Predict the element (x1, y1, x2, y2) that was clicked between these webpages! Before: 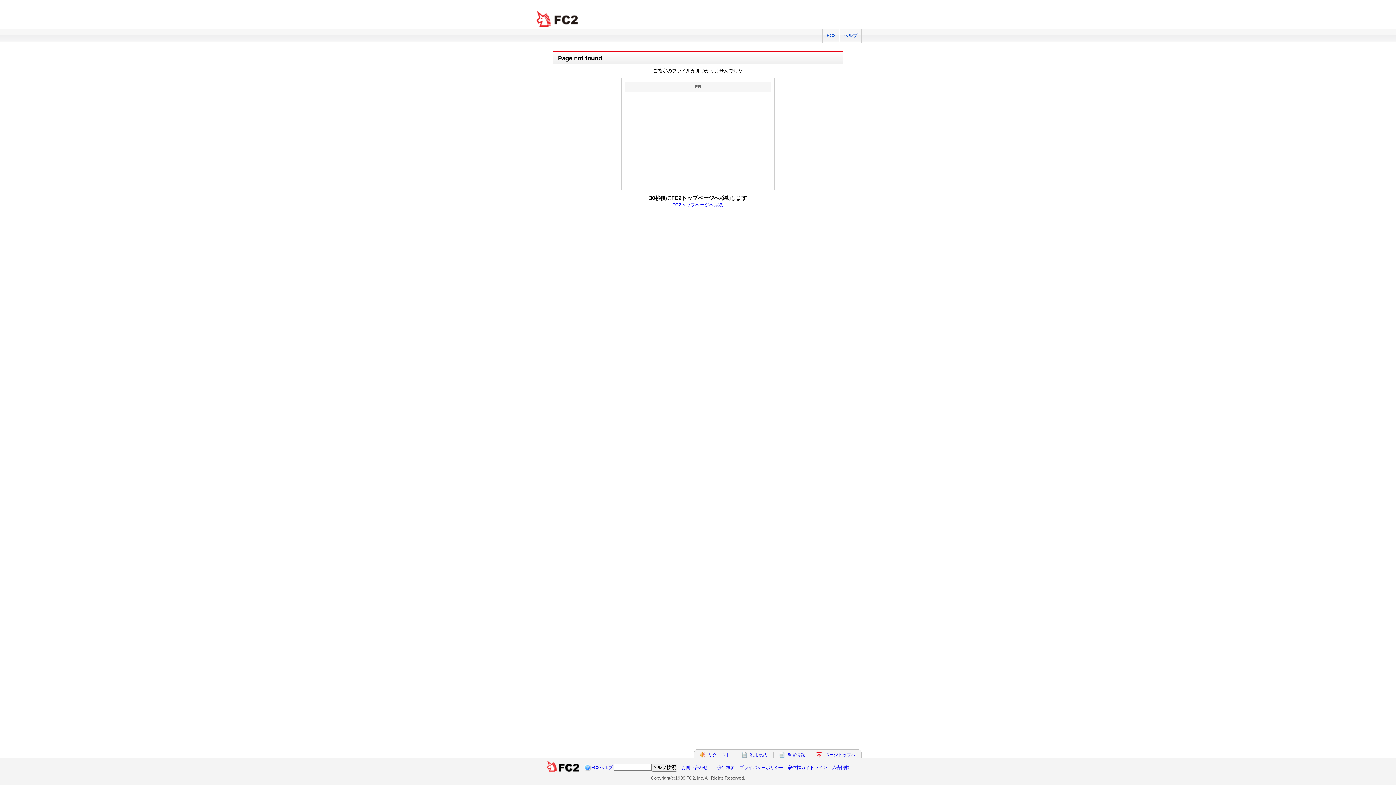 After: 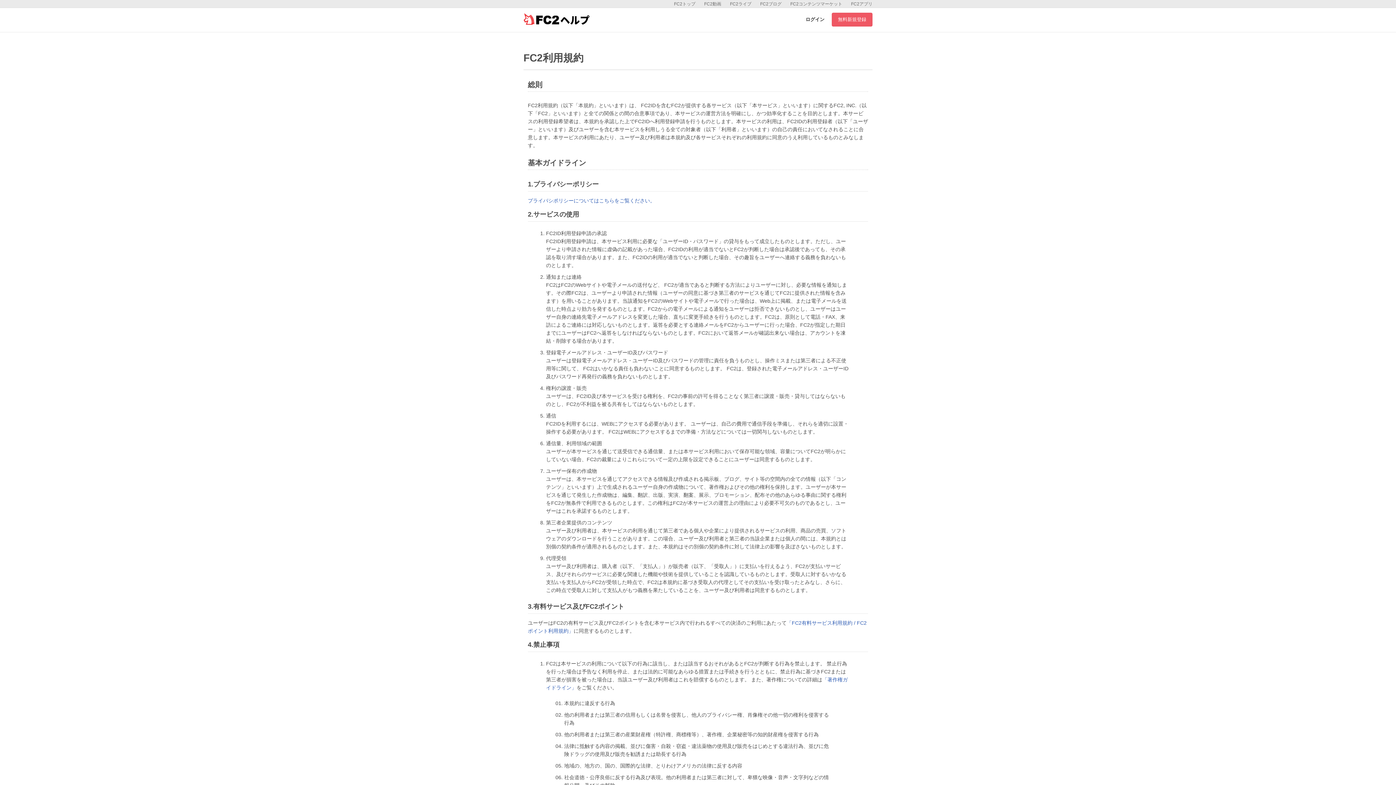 Action: label: 利用規約 bbox: (750, 752, 767, 757)